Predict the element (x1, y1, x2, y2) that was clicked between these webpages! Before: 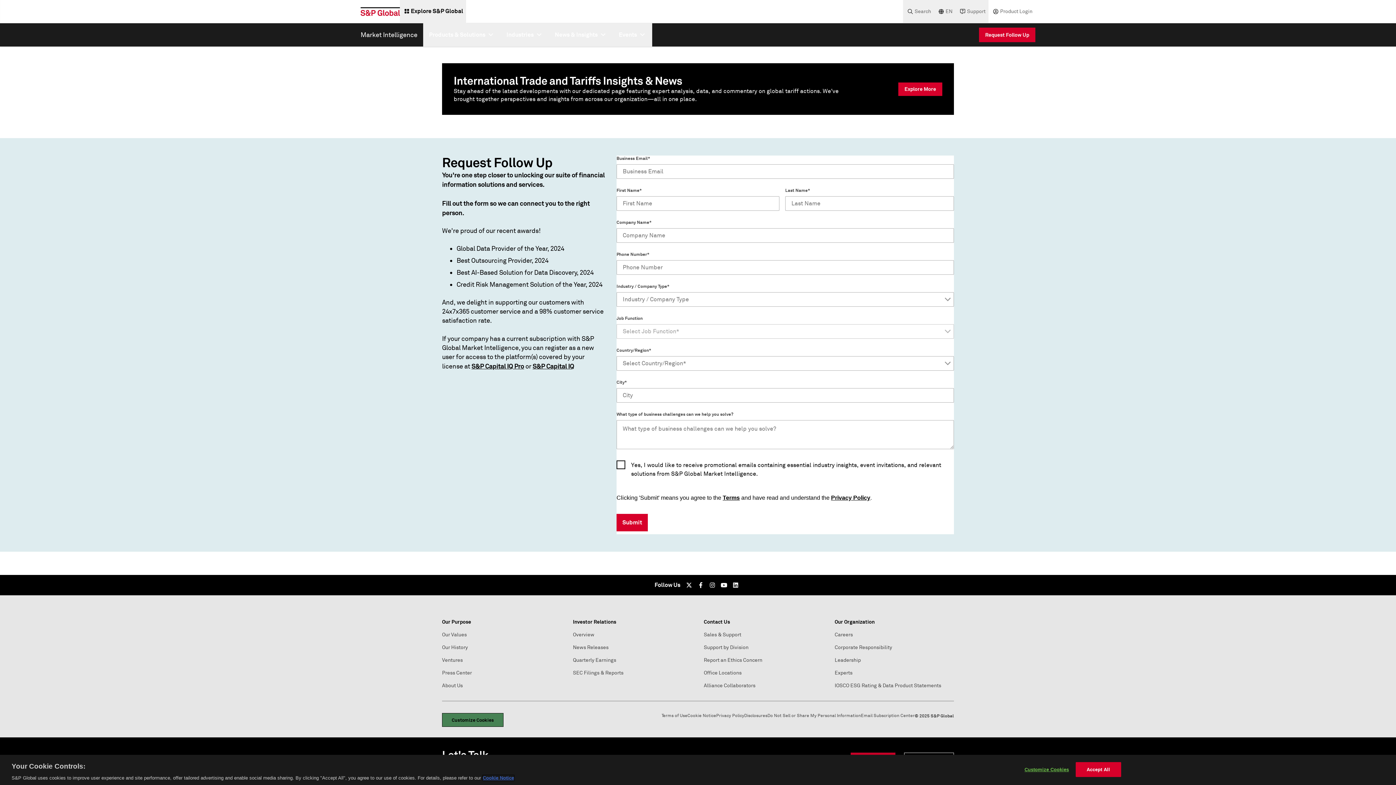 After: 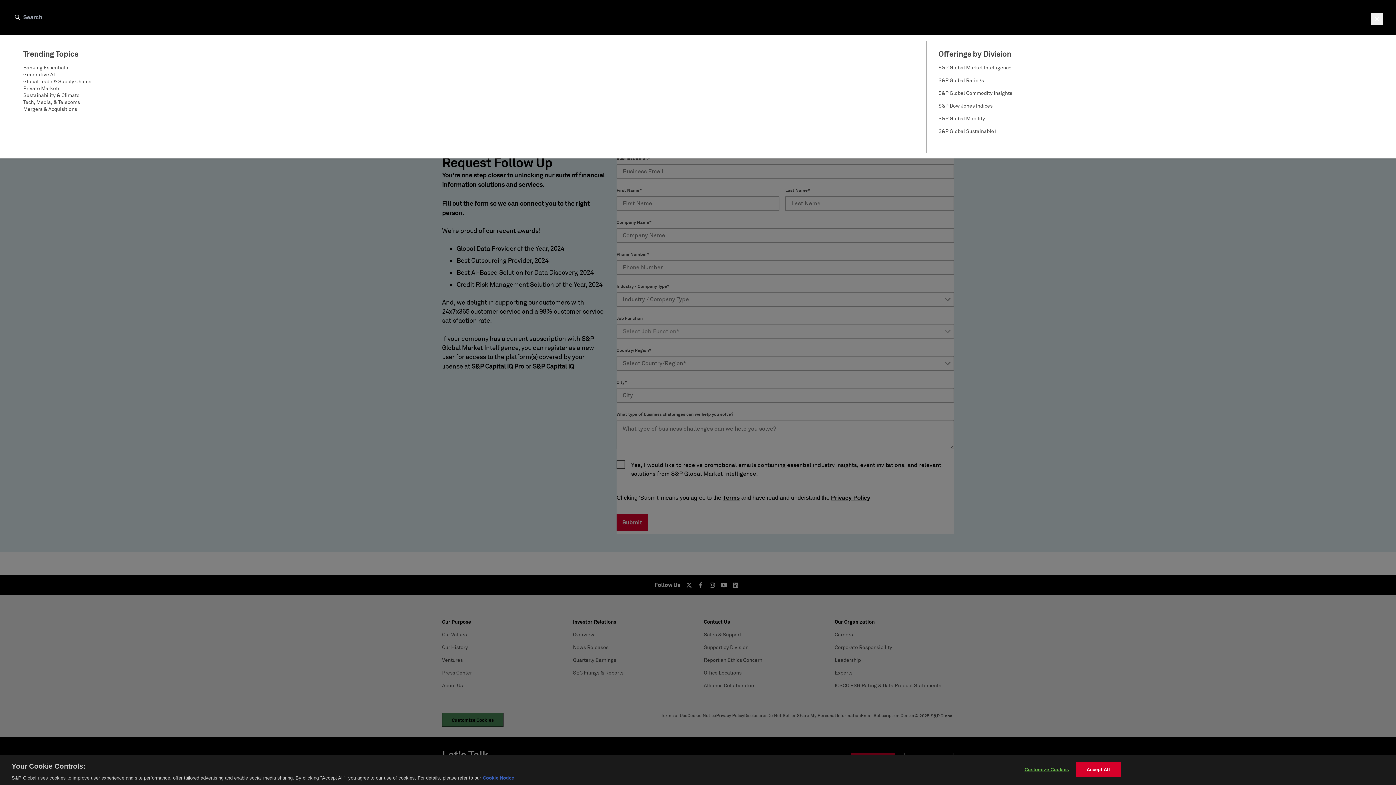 Action: label: Search bbox: (903, 0, 934, 23)